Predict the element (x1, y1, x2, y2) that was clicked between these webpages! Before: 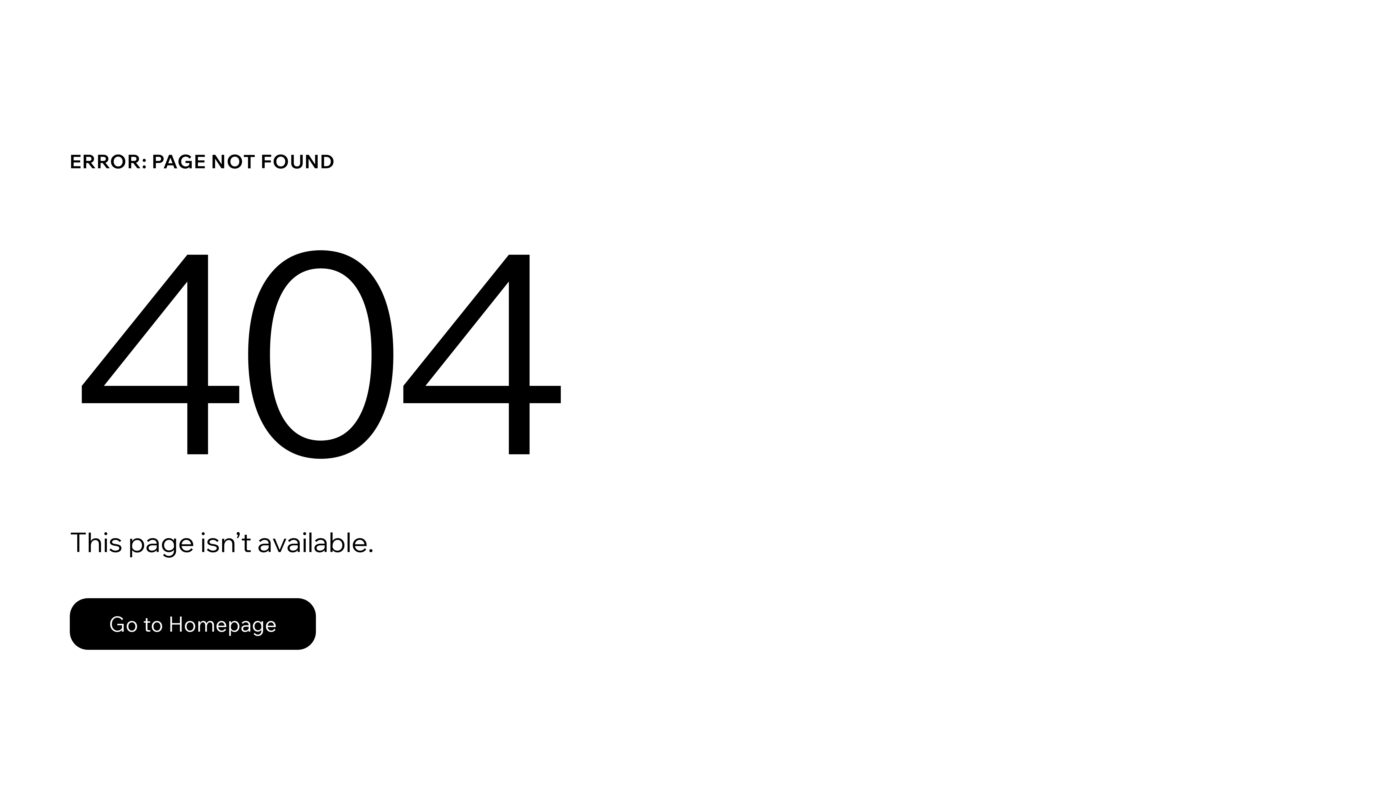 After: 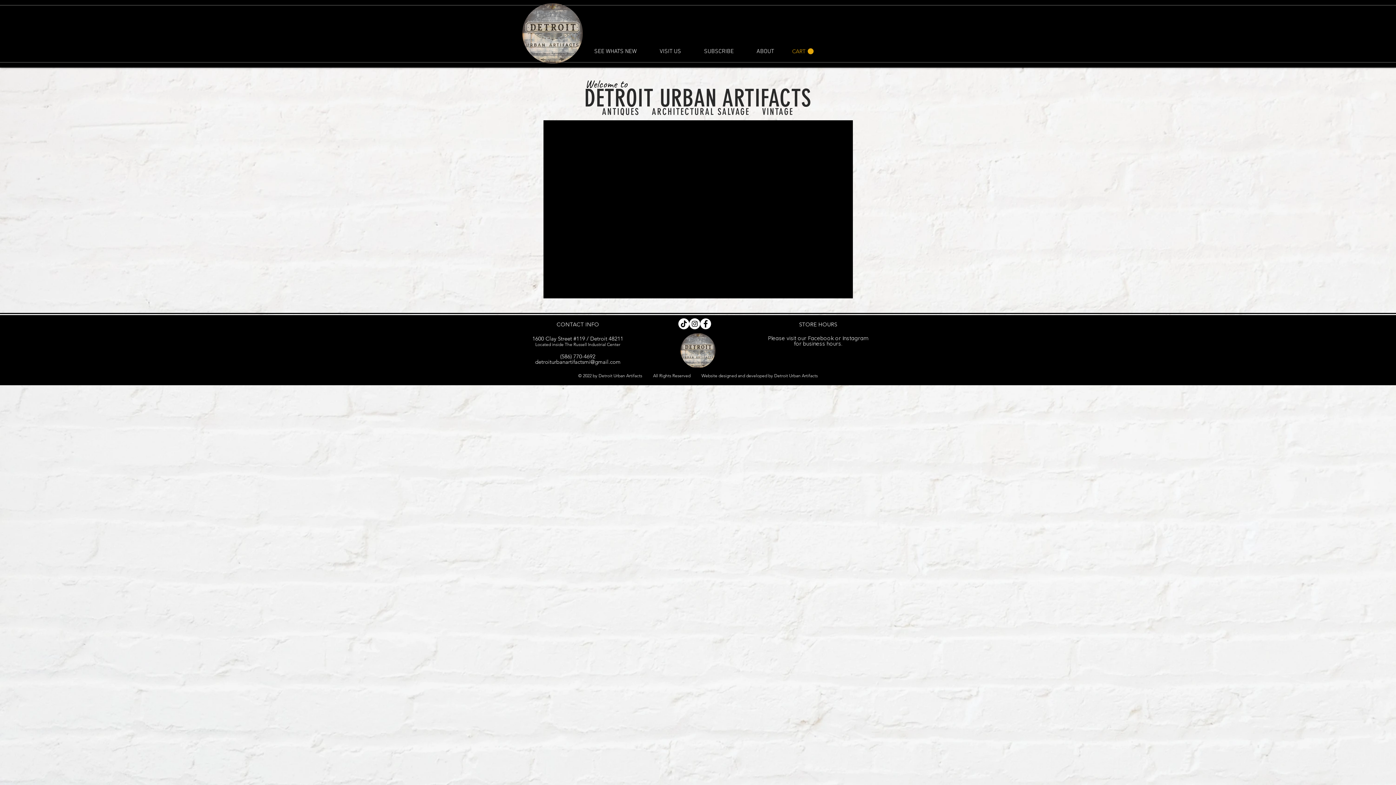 Action: bbox: (69, 598, 316, 650) label: Go to Homepage